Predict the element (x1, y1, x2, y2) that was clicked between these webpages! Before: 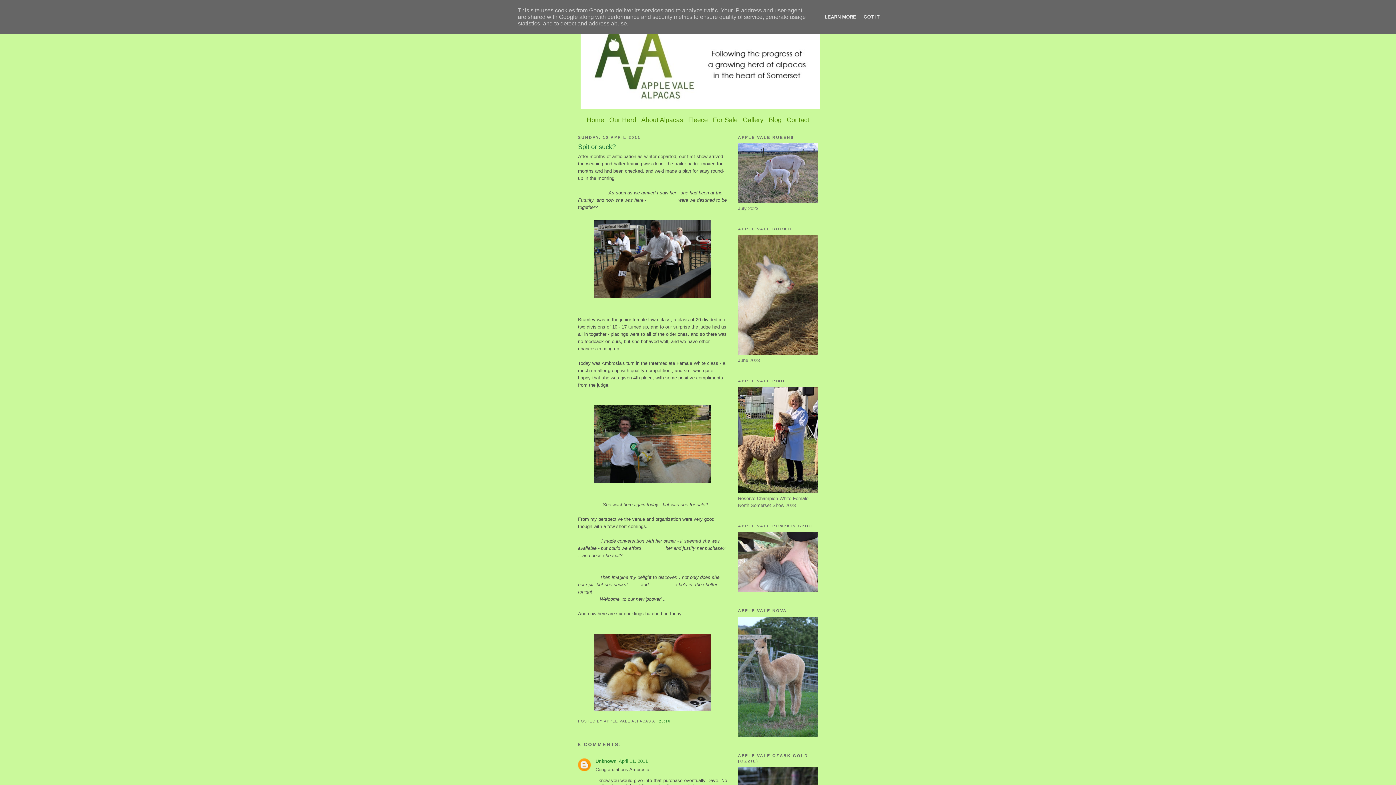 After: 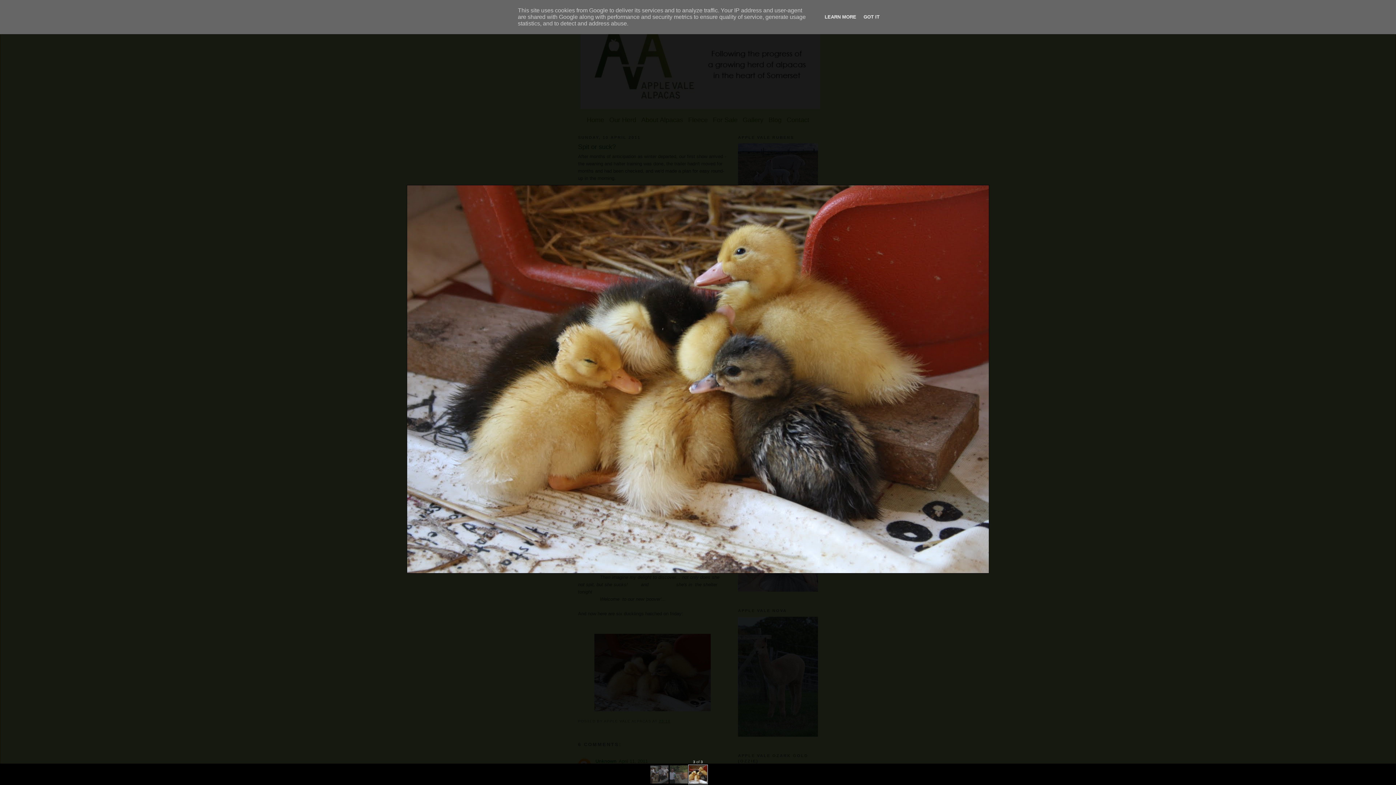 Action: bbox: (592, 709, 712, 714)